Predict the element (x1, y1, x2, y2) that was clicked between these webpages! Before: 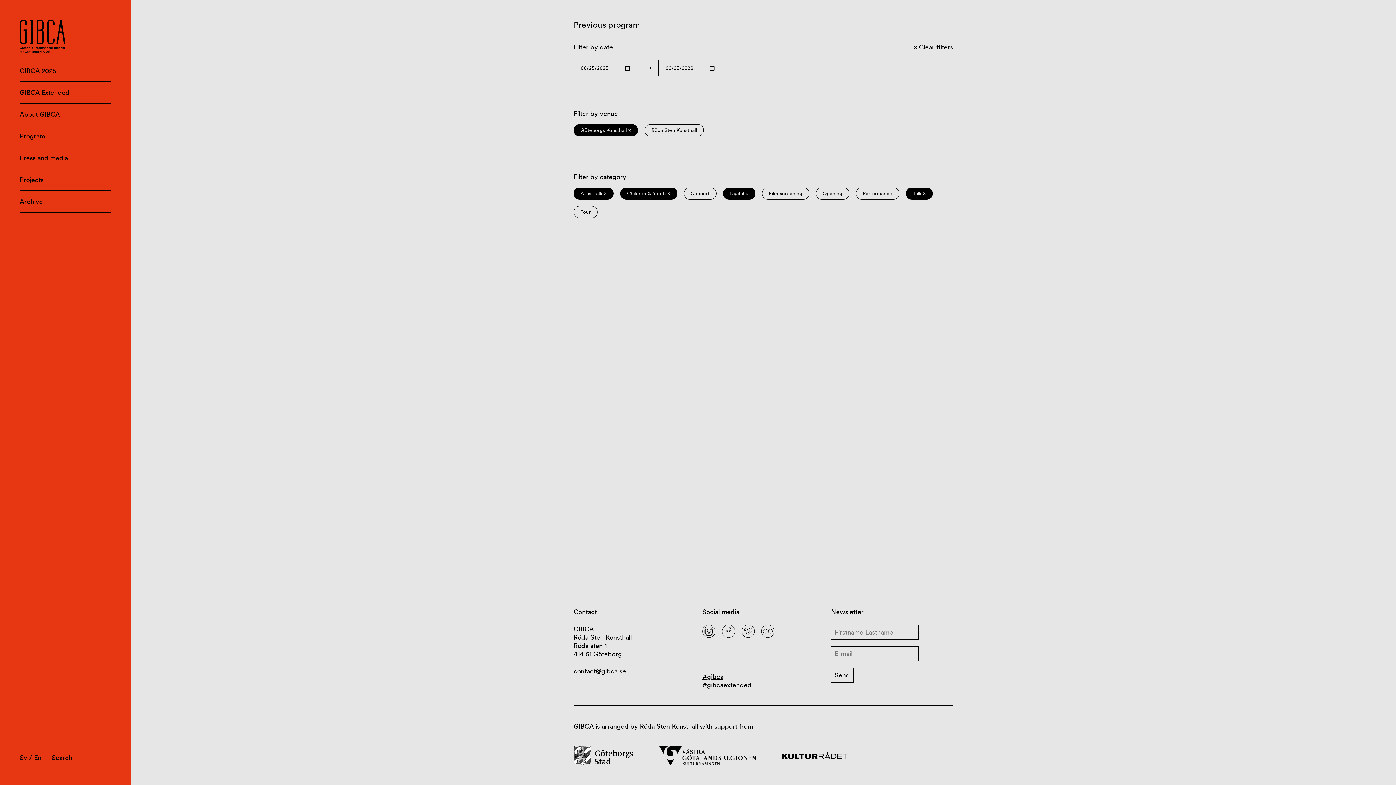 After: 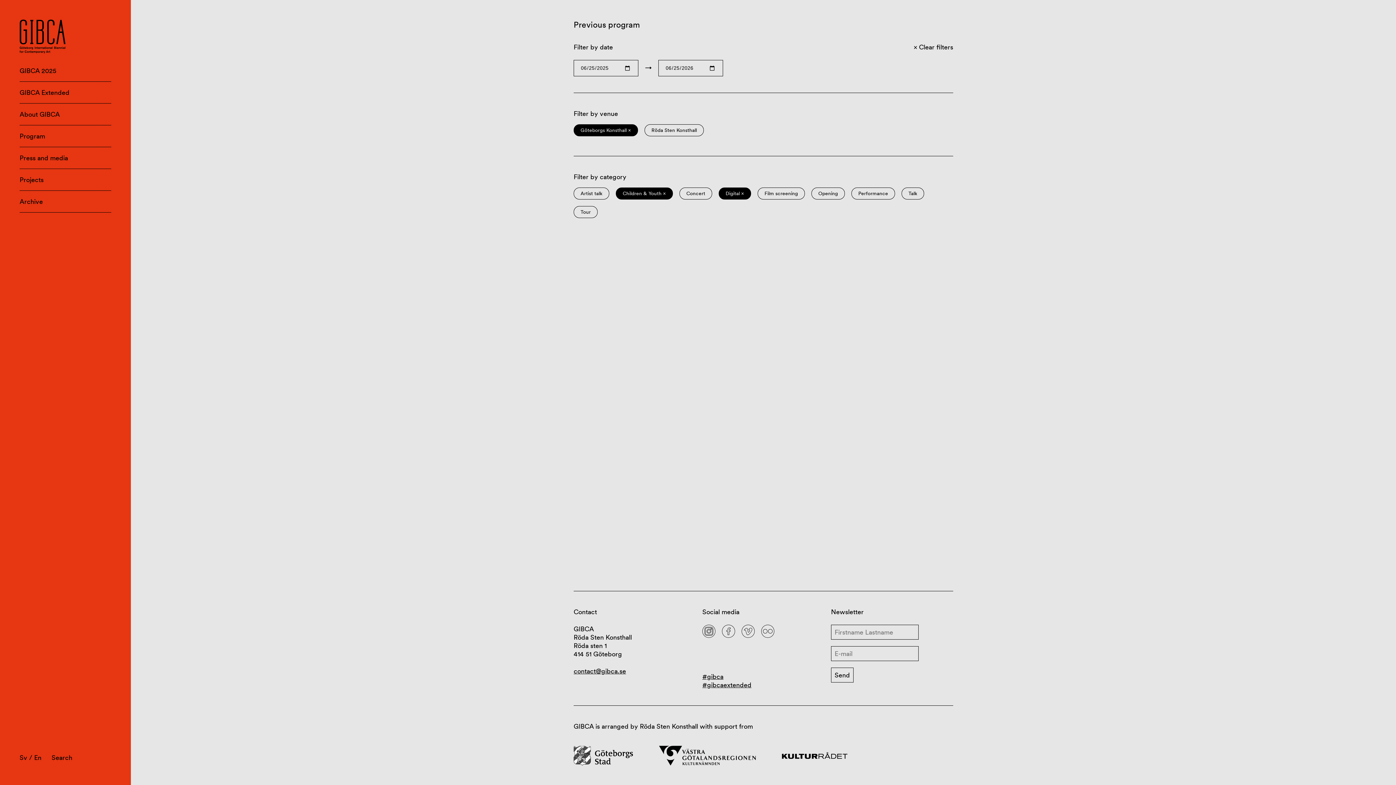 Action: label: Talk × bbox: (906, 187, 933, 199)